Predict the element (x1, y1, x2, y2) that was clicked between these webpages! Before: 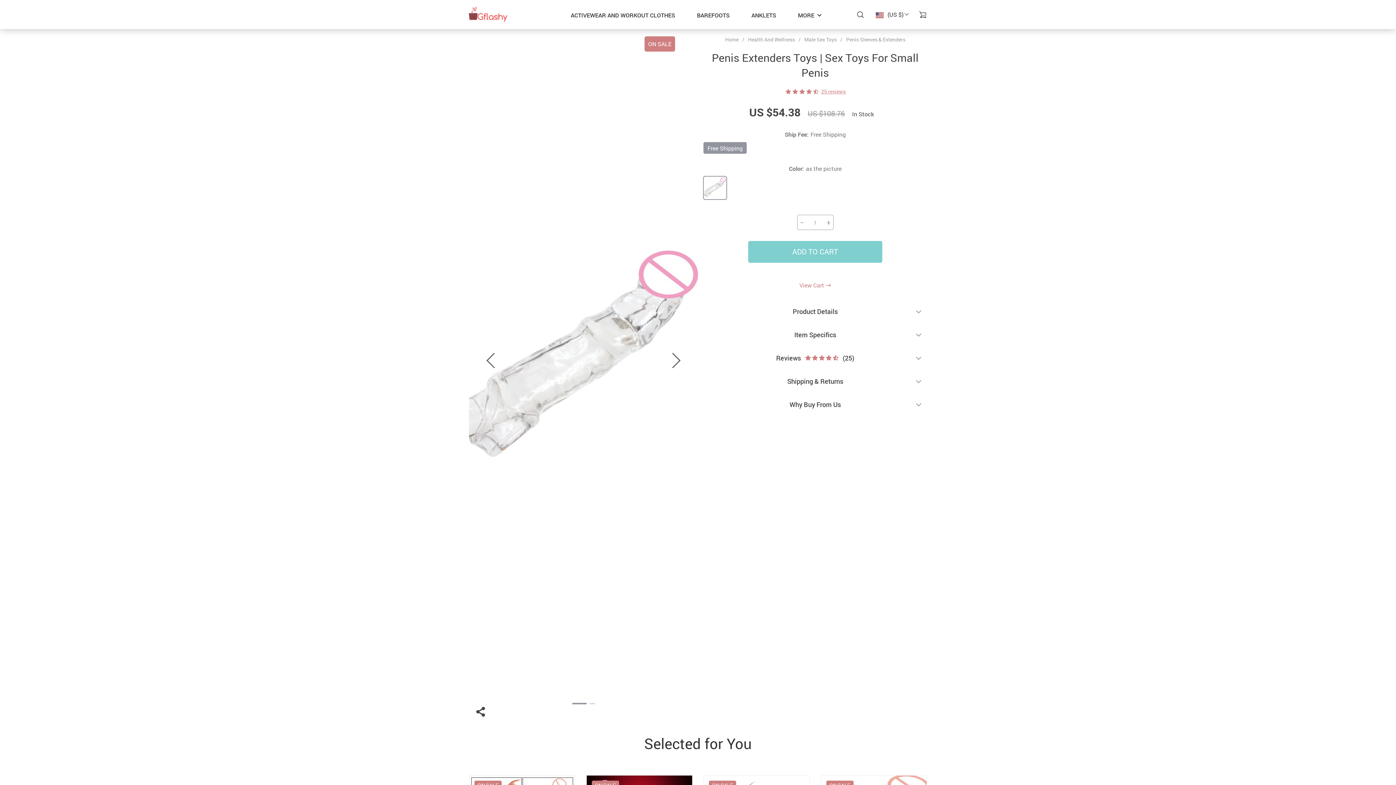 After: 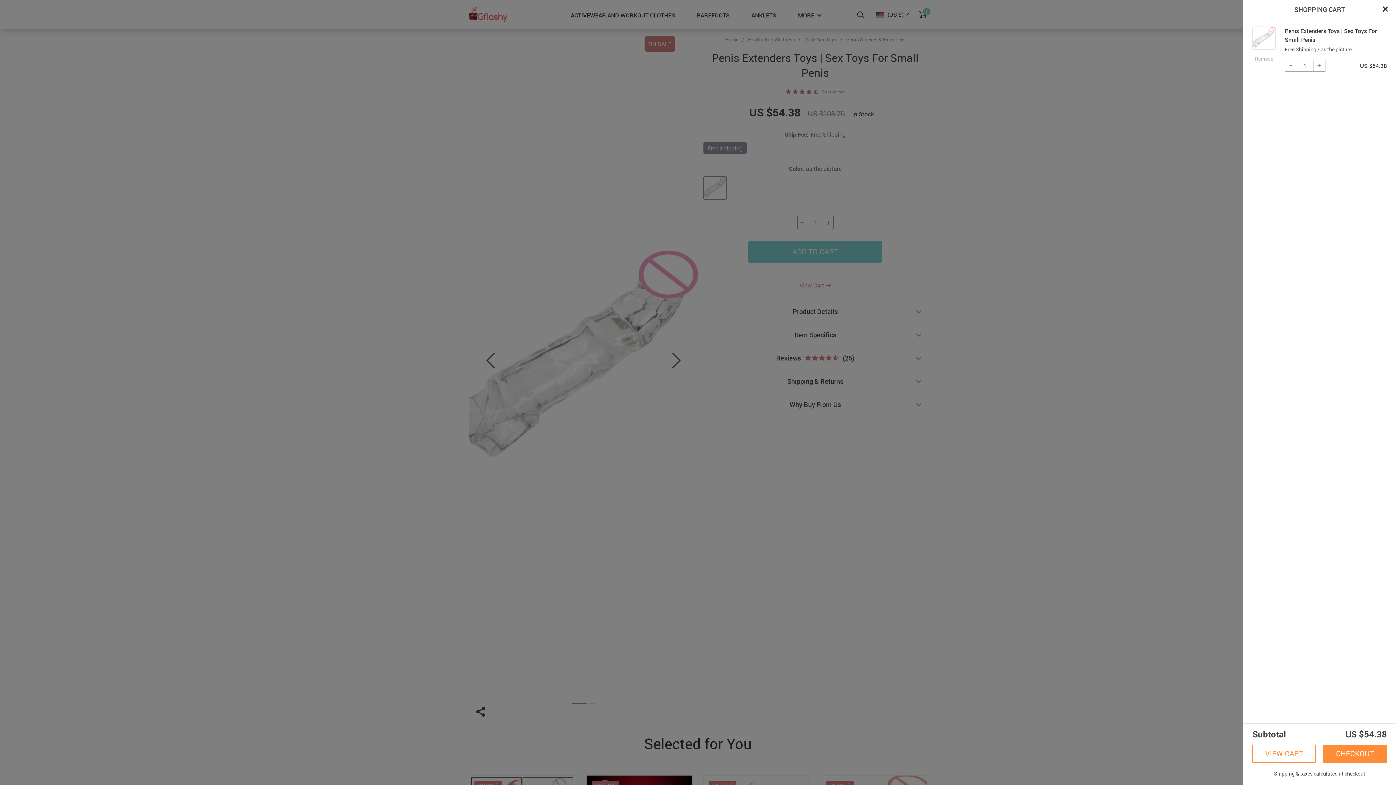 Action: bbox: (748, 241, 882, 262) label: ADD TO CART